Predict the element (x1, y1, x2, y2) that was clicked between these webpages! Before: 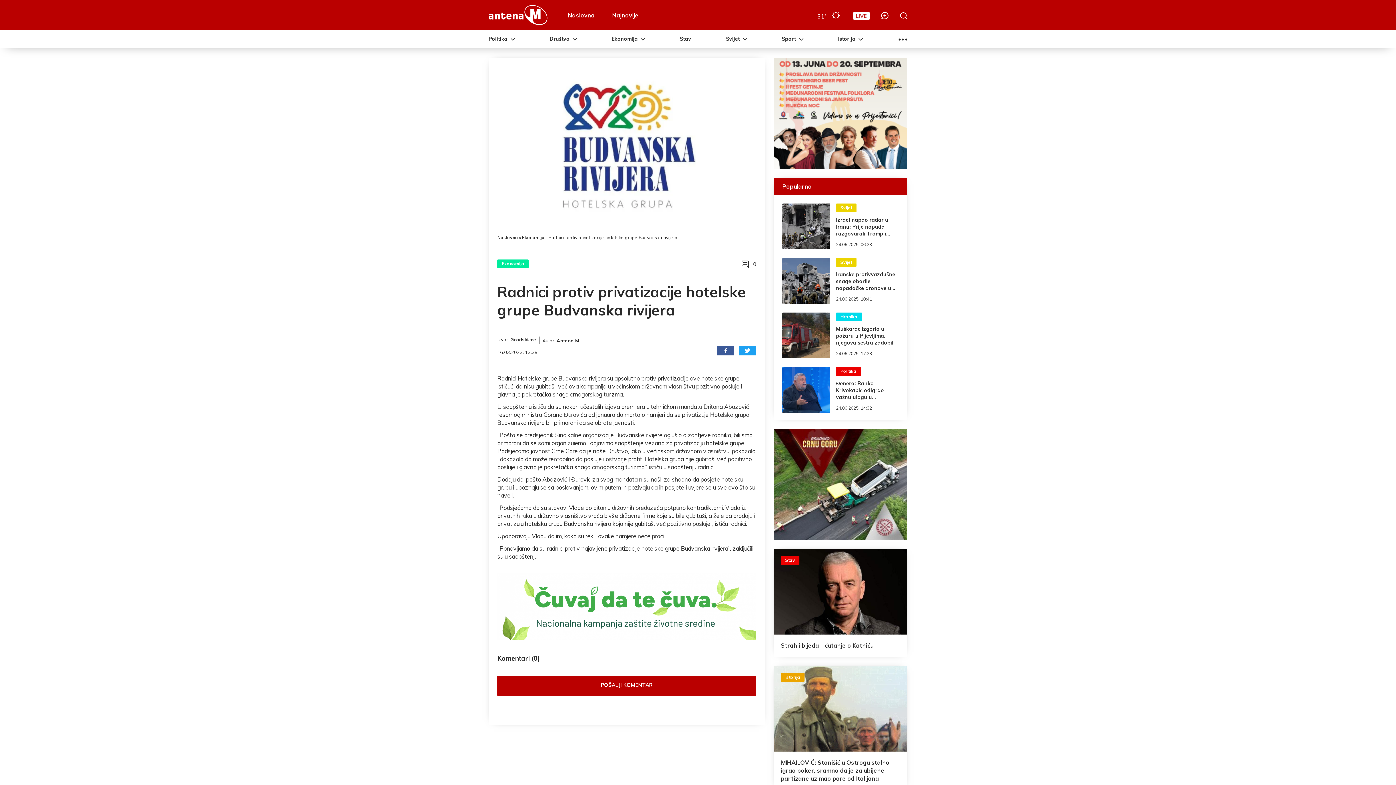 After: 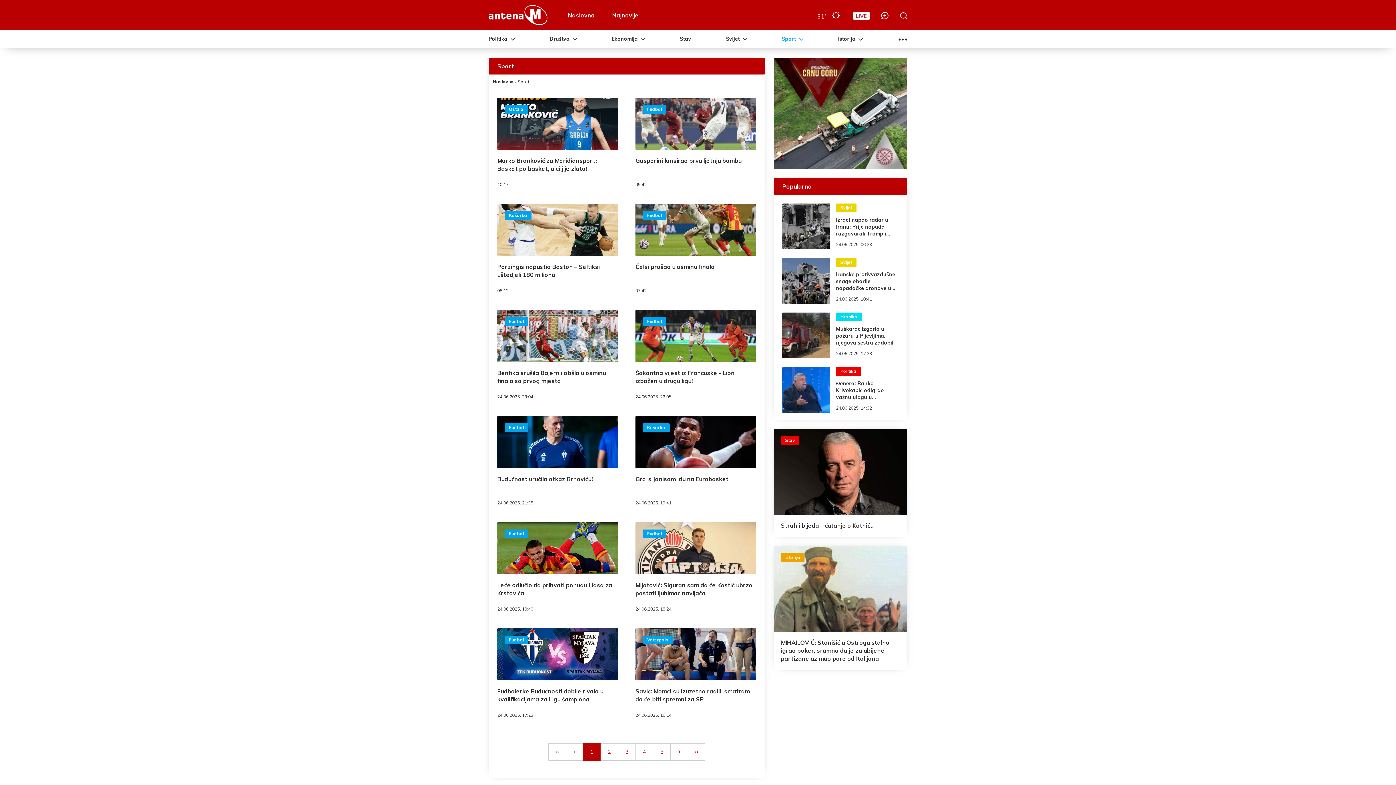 Action: bbox: (771, 25, 814, 52) label: Sport